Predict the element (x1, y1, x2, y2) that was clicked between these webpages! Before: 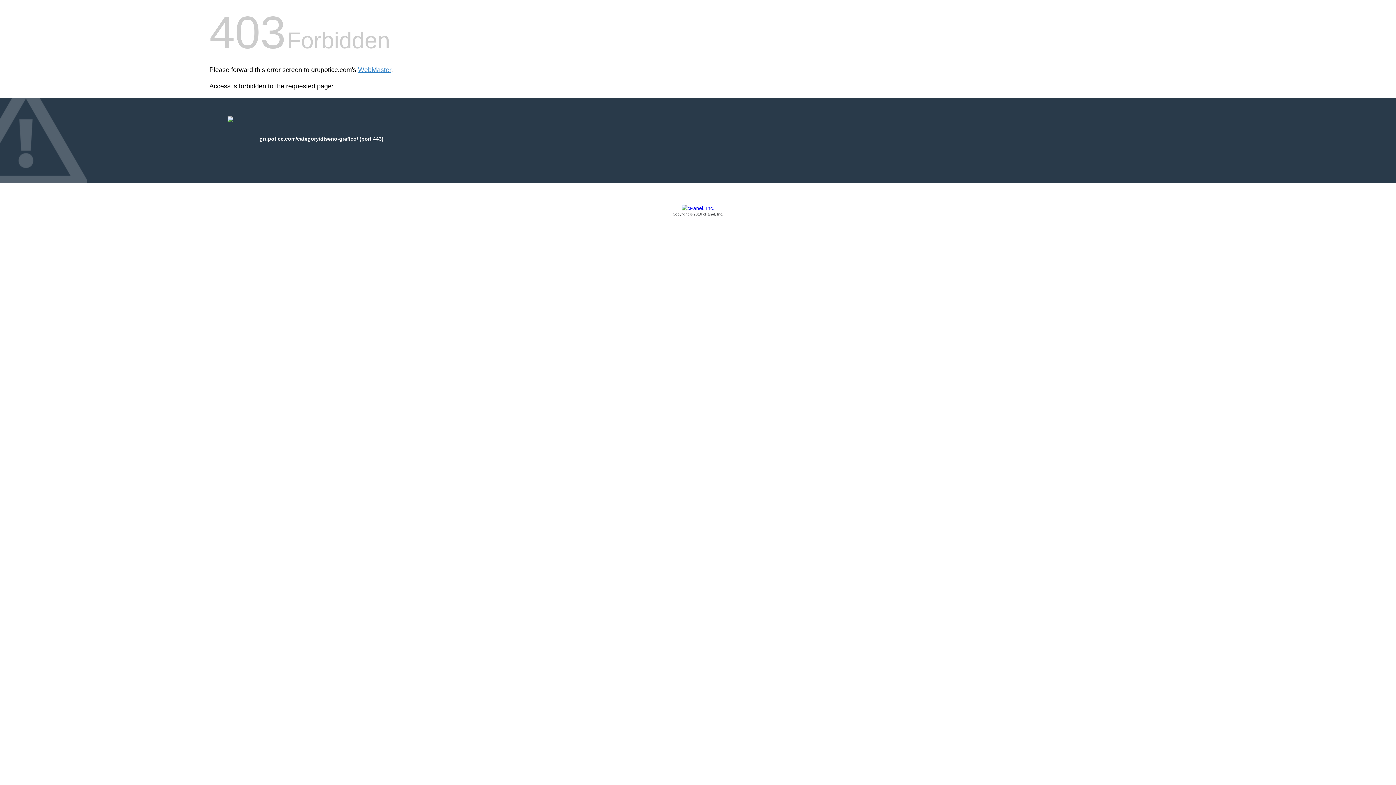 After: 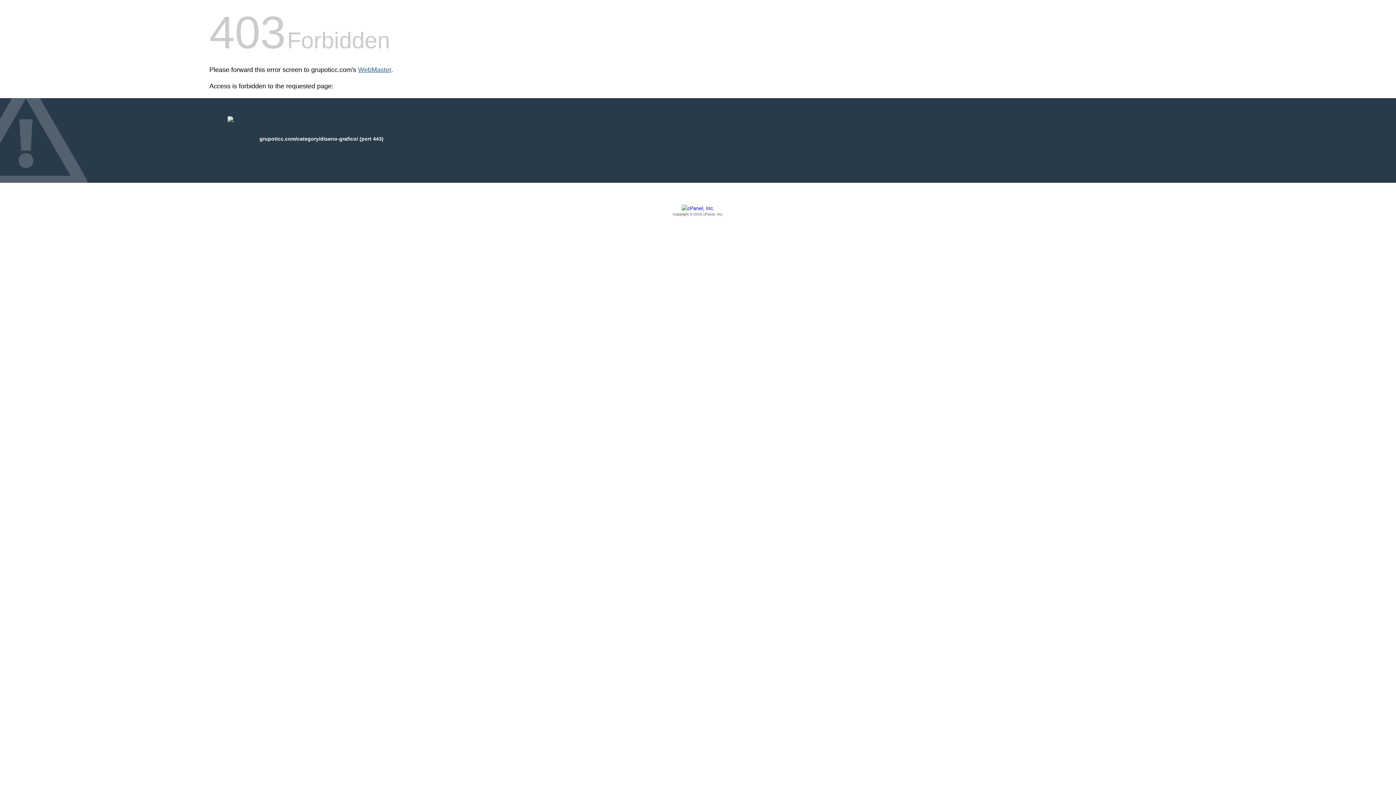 Action: bbox: (358, 66, 391, 73) label: WebMaster